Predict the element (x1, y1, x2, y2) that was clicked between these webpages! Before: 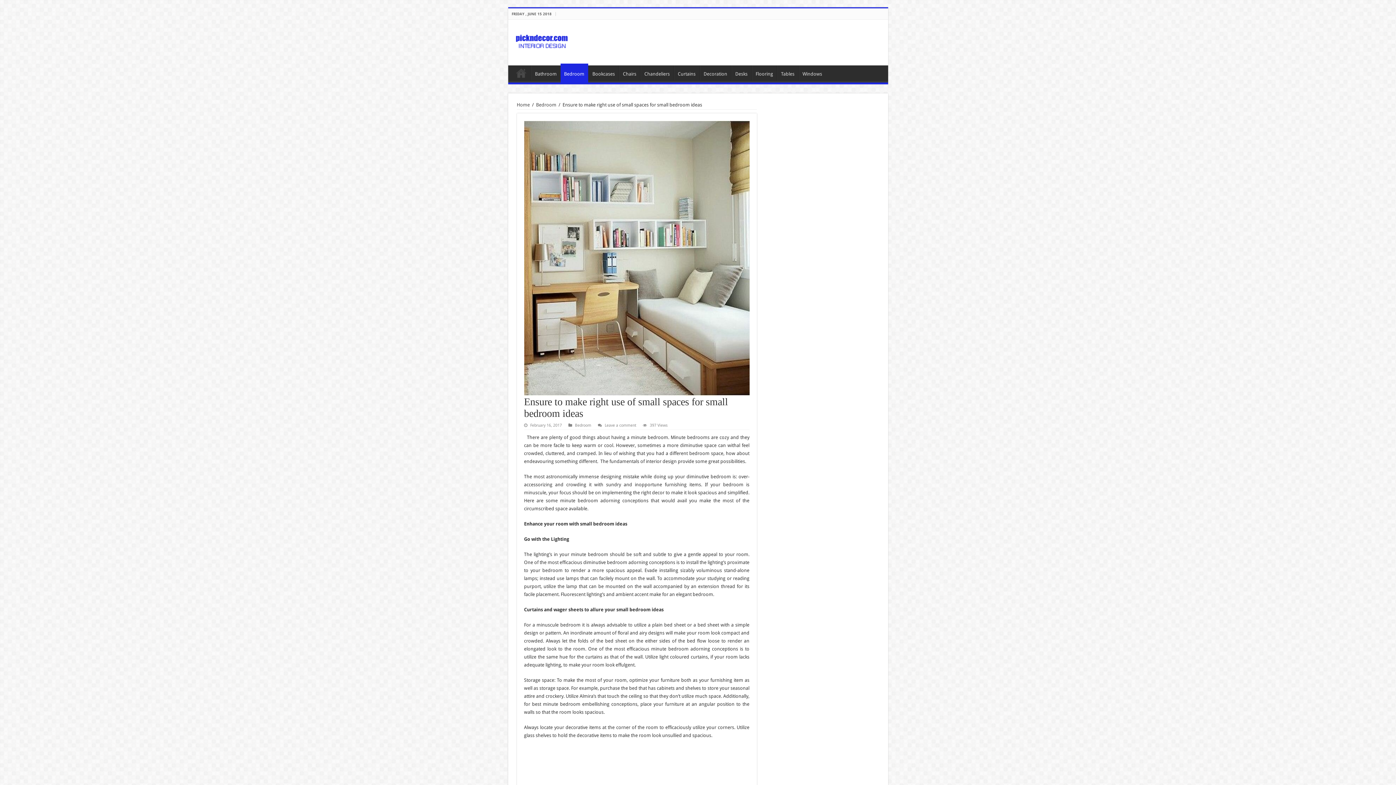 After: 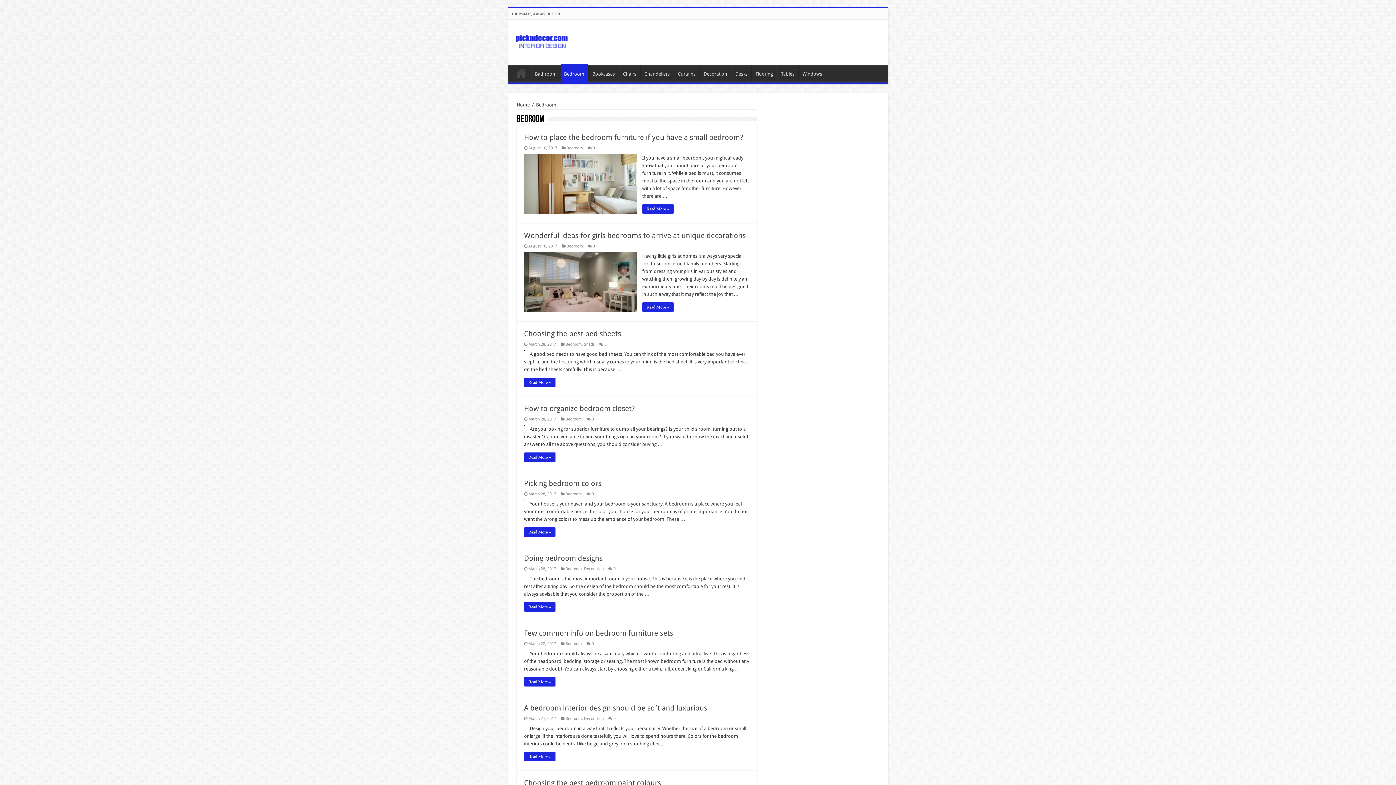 Action: bbox: (575, 423, 591, 427) label: Bedroom